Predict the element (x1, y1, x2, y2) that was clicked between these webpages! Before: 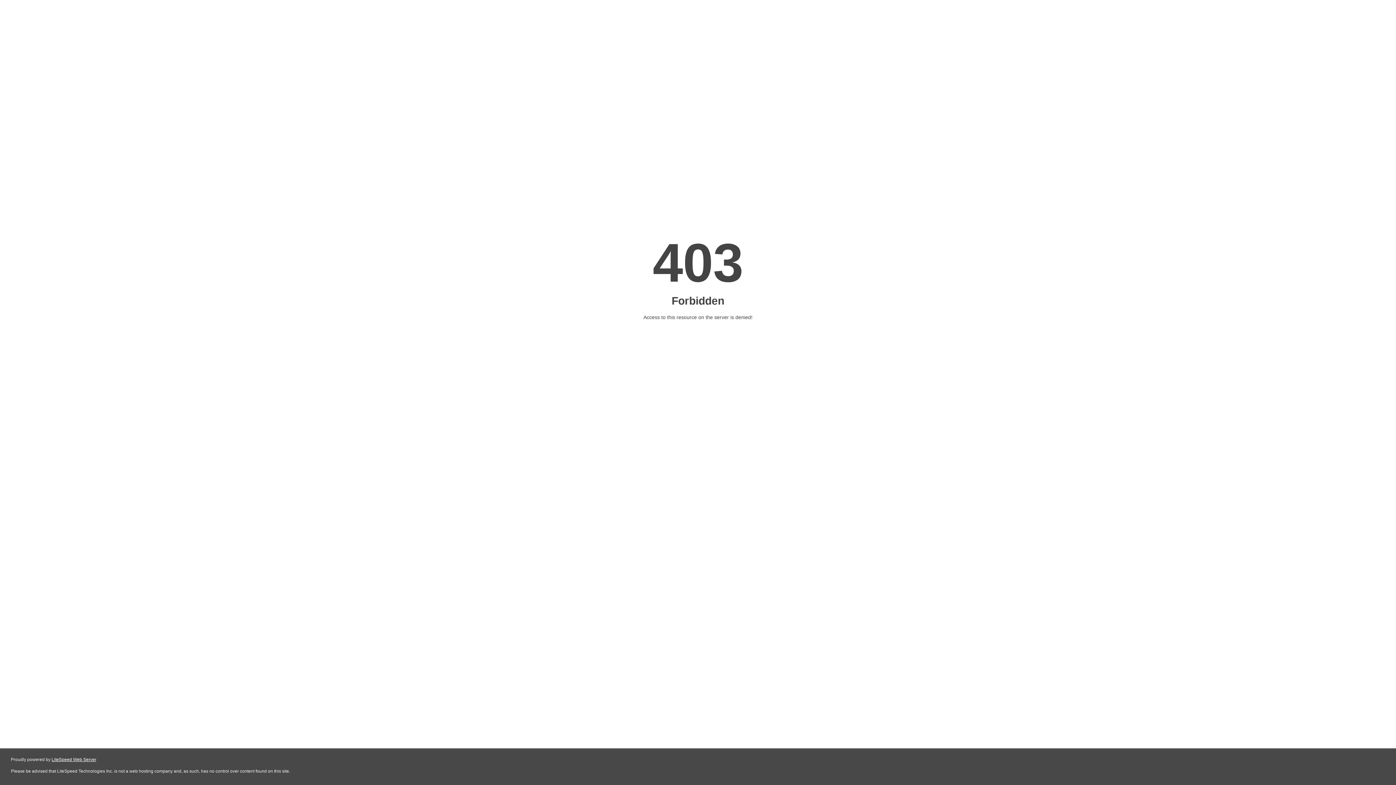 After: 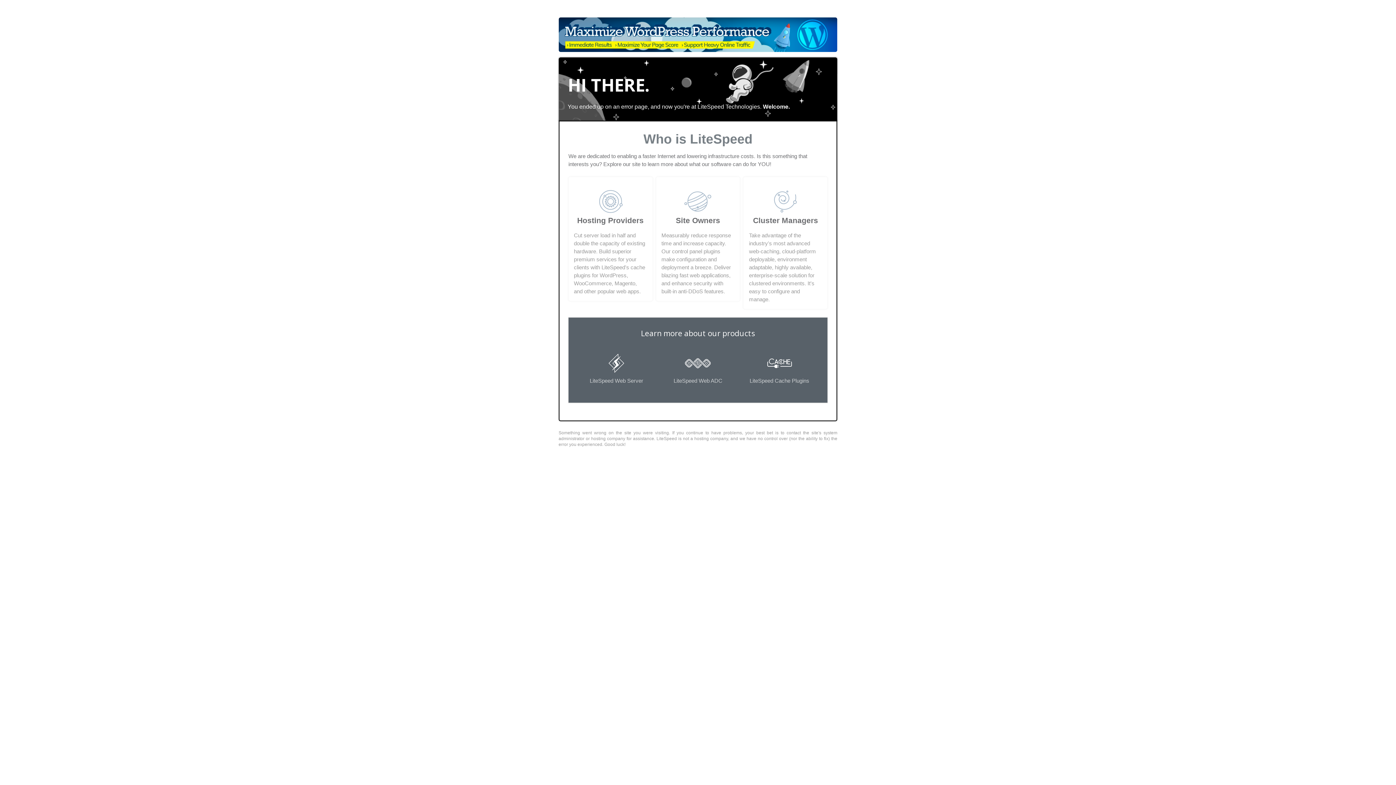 Action: label: LiteSpeed Web Server bbox: (51, 757, 96, 762)